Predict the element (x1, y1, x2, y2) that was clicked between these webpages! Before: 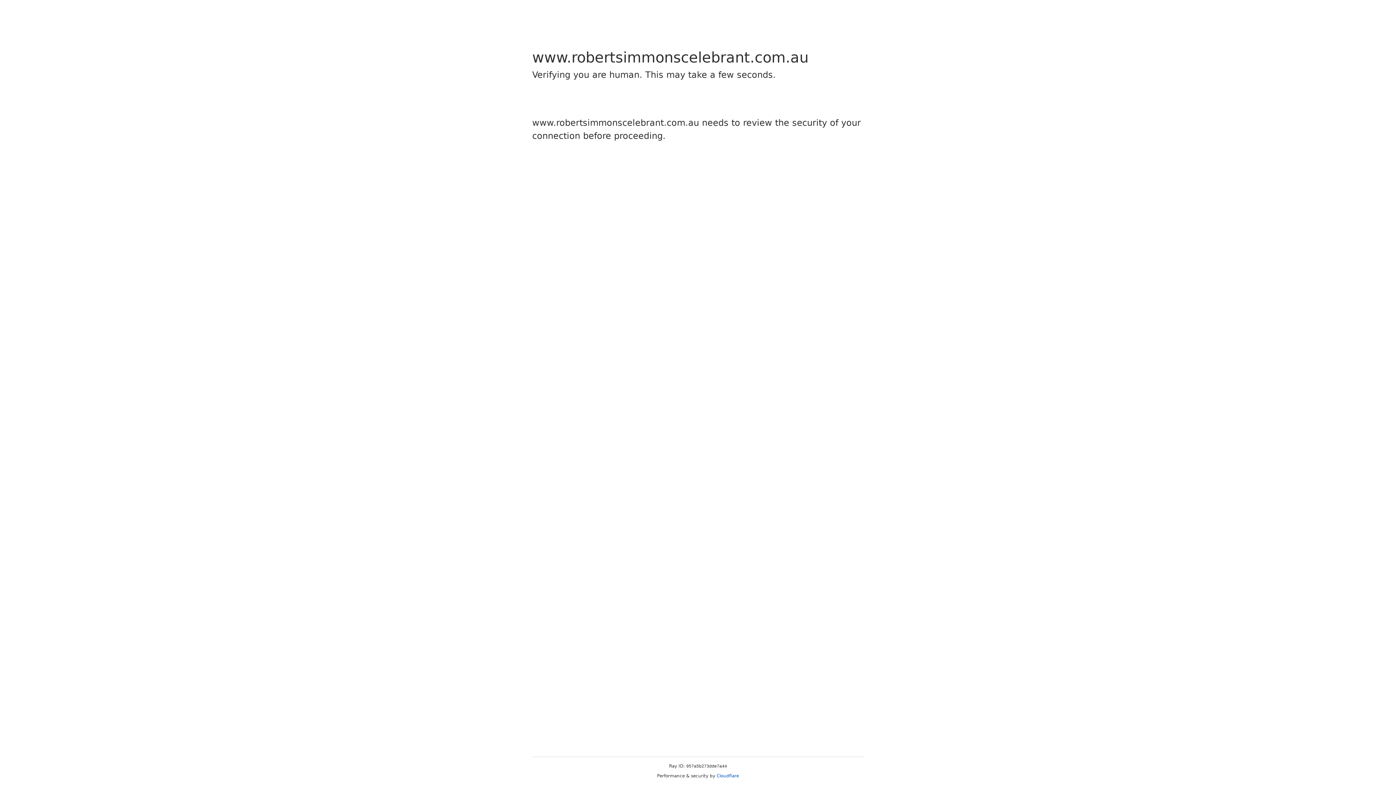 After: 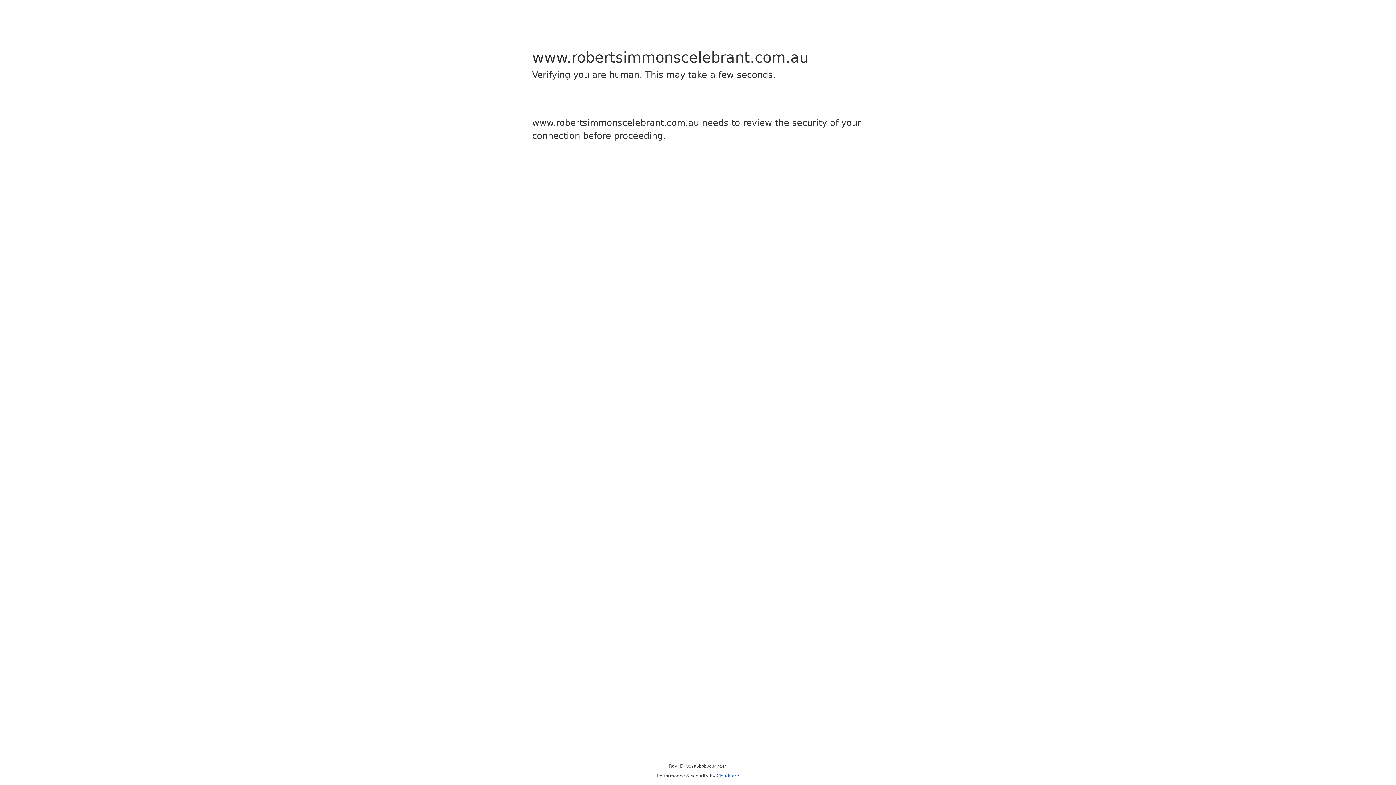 Action: bbox: (716, 773, 739, 778) label: Cloudflare